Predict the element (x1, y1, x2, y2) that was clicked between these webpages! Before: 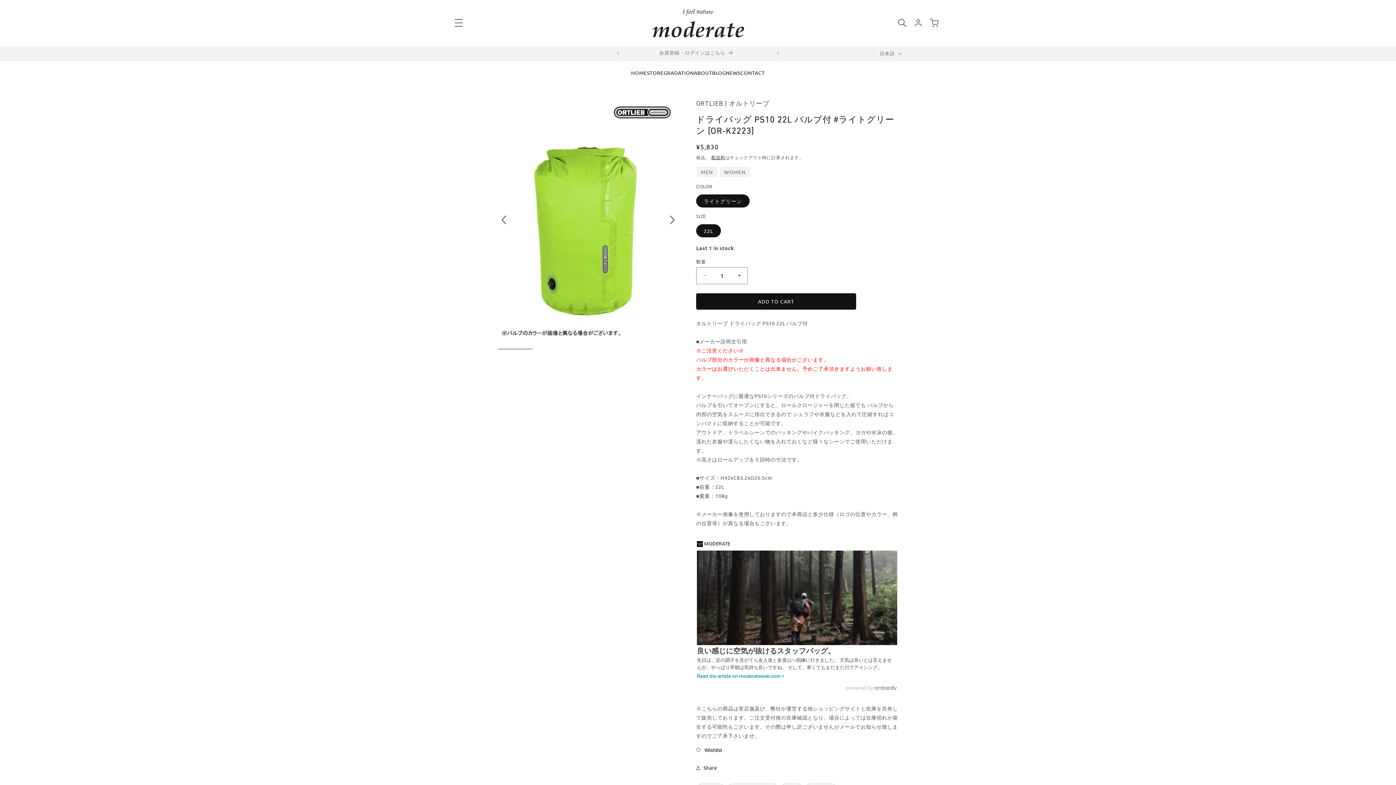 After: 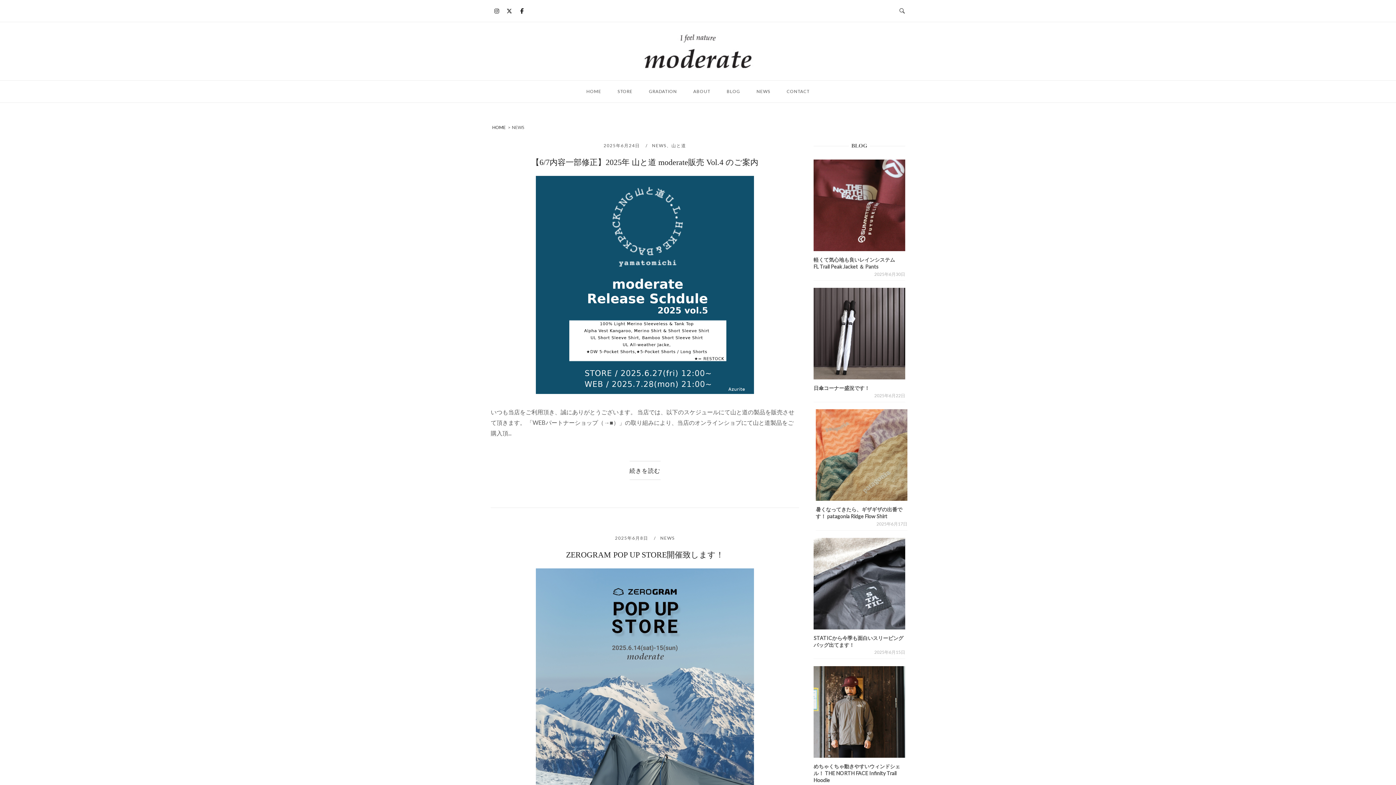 Action: label: NEWS bbox: (725, 66, 740, 79)